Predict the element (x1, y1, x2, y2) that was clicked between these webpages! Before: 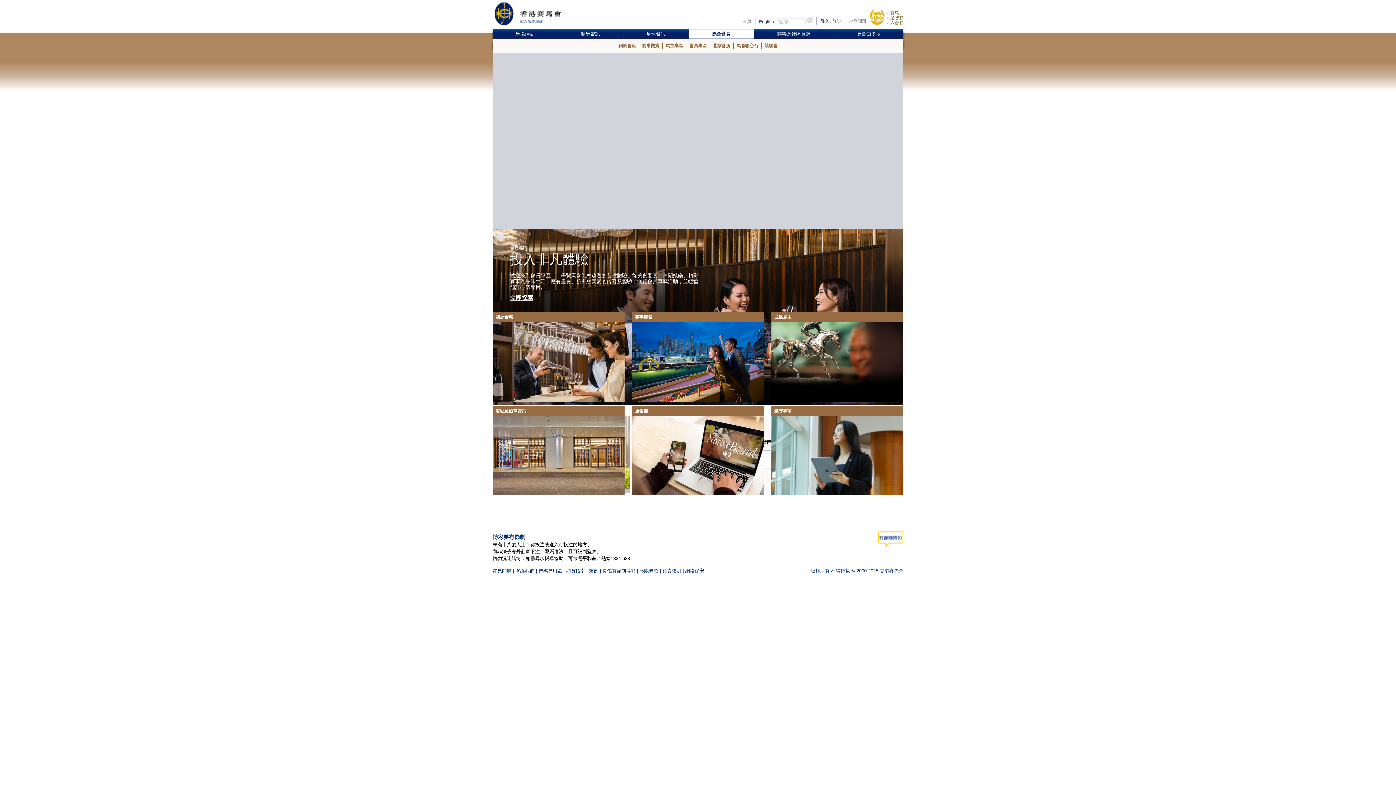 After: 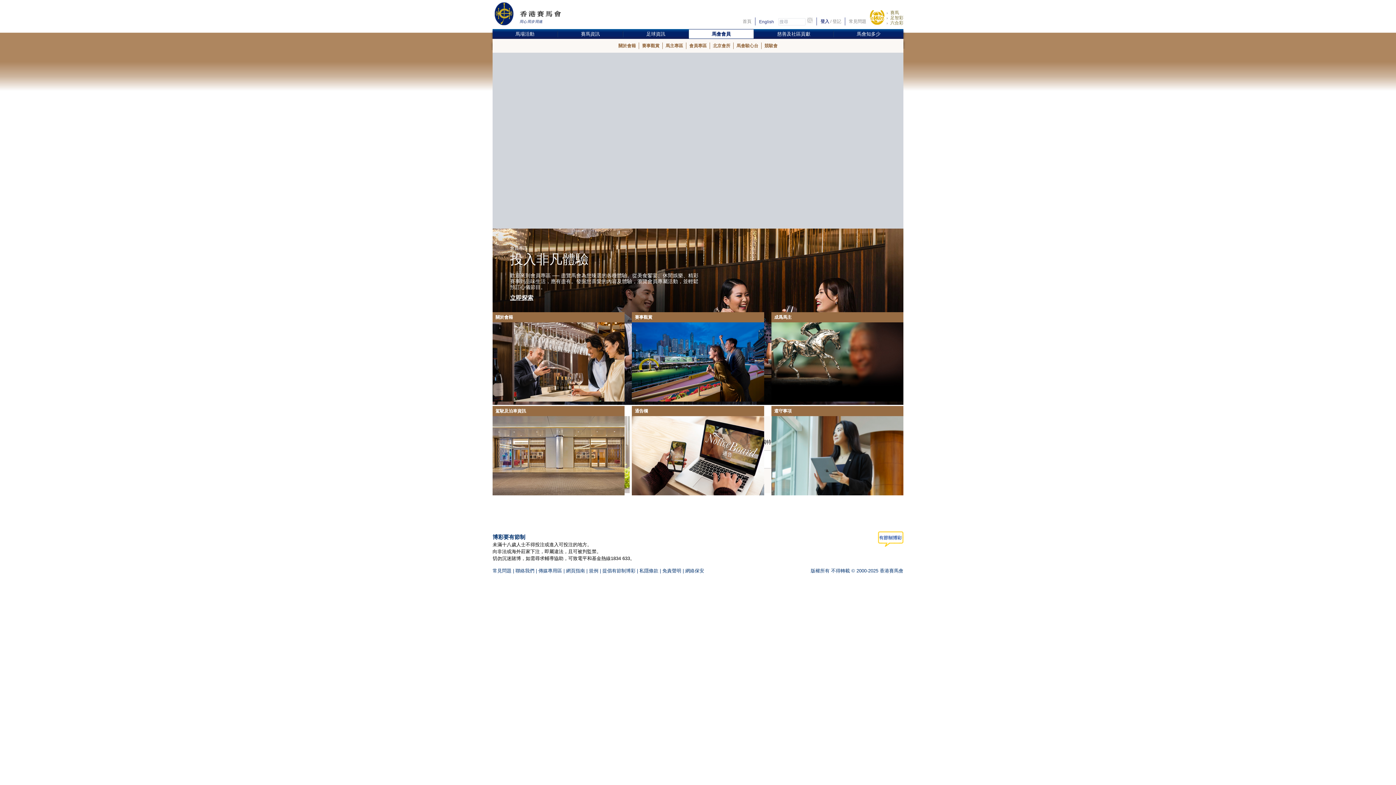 Action: bbox: (890, 20, 903, 25) label: 六合彩